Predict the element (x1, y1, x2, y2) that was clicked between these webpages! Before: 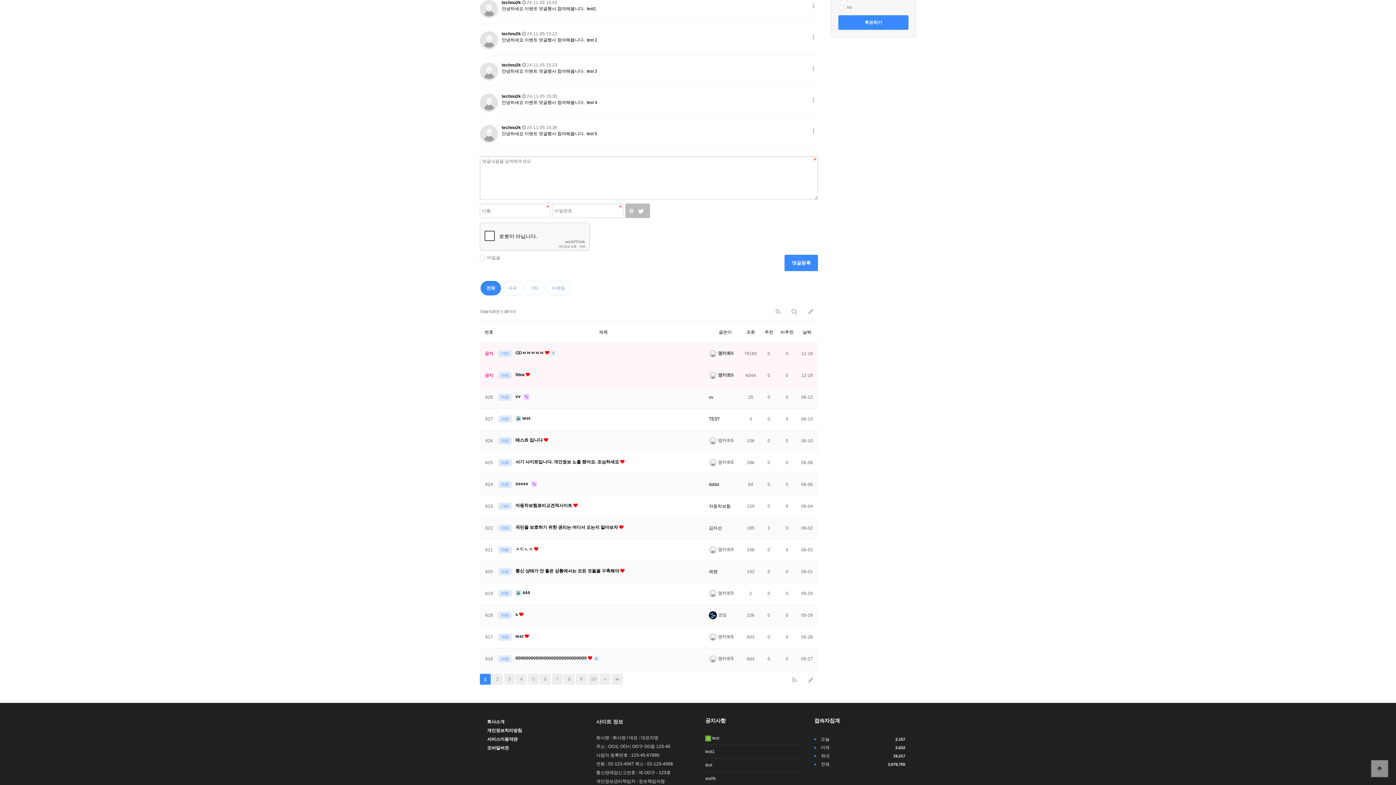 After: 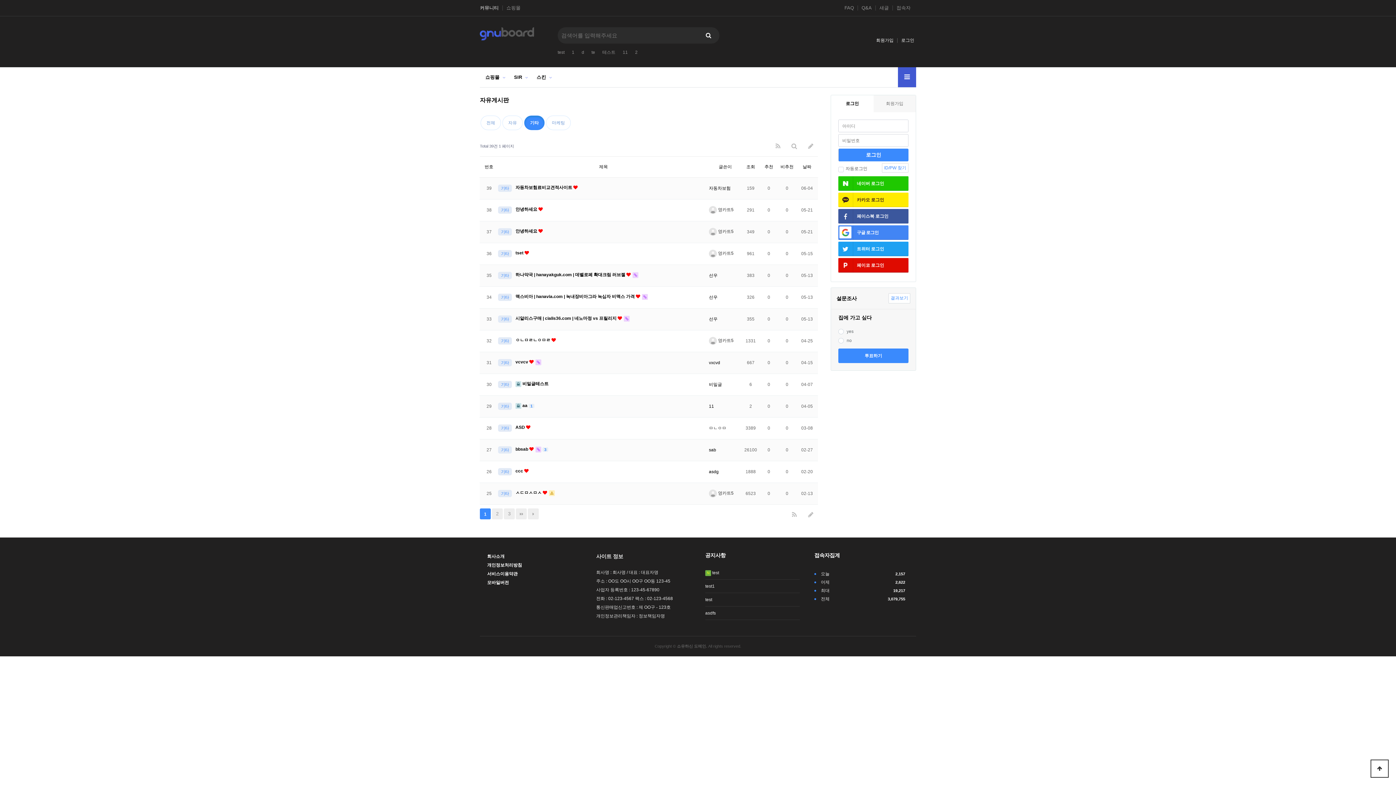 Action: label: 기타 bbox: (524, 281, 544, 295)